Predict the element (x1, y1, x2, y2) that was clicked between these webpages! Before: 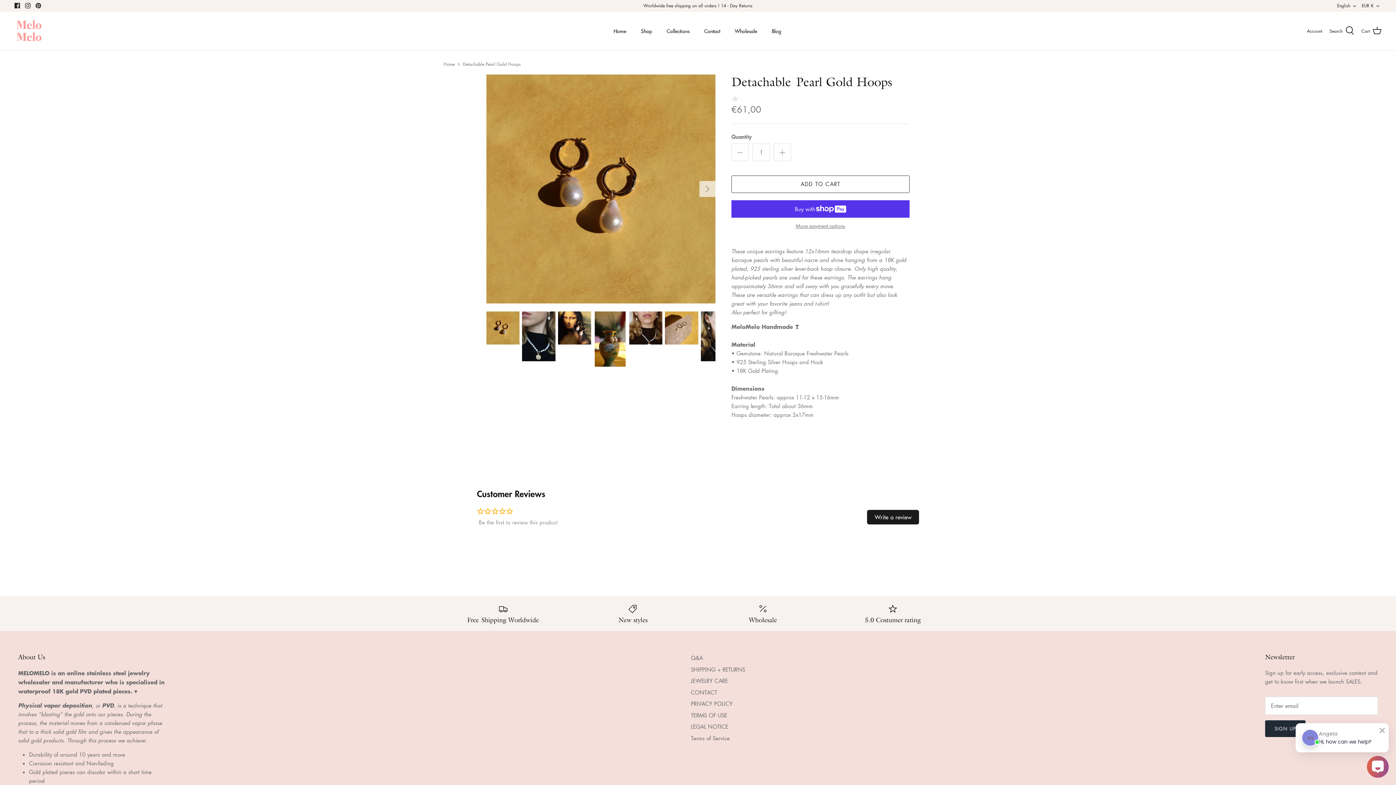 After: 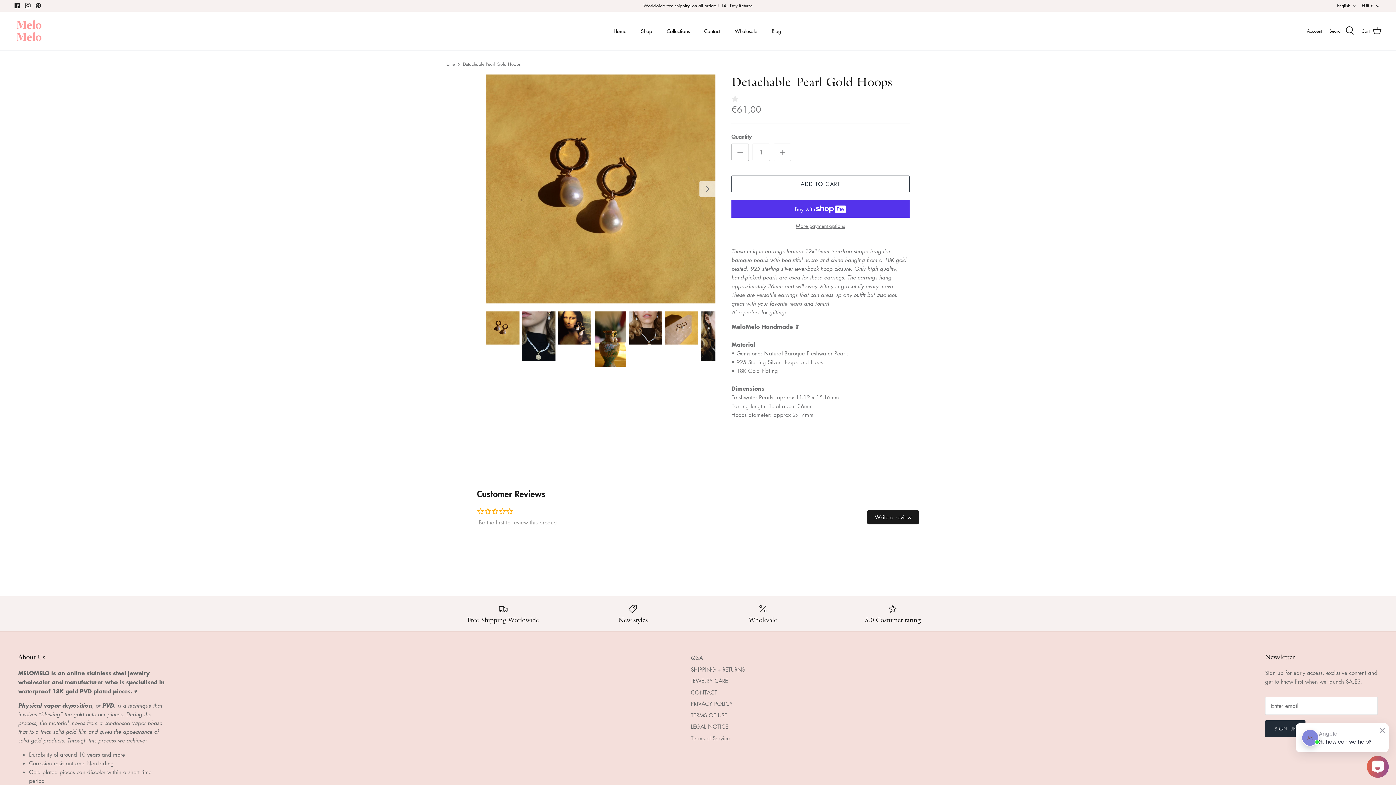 Action: bbox: (731, 143, 749, 161)